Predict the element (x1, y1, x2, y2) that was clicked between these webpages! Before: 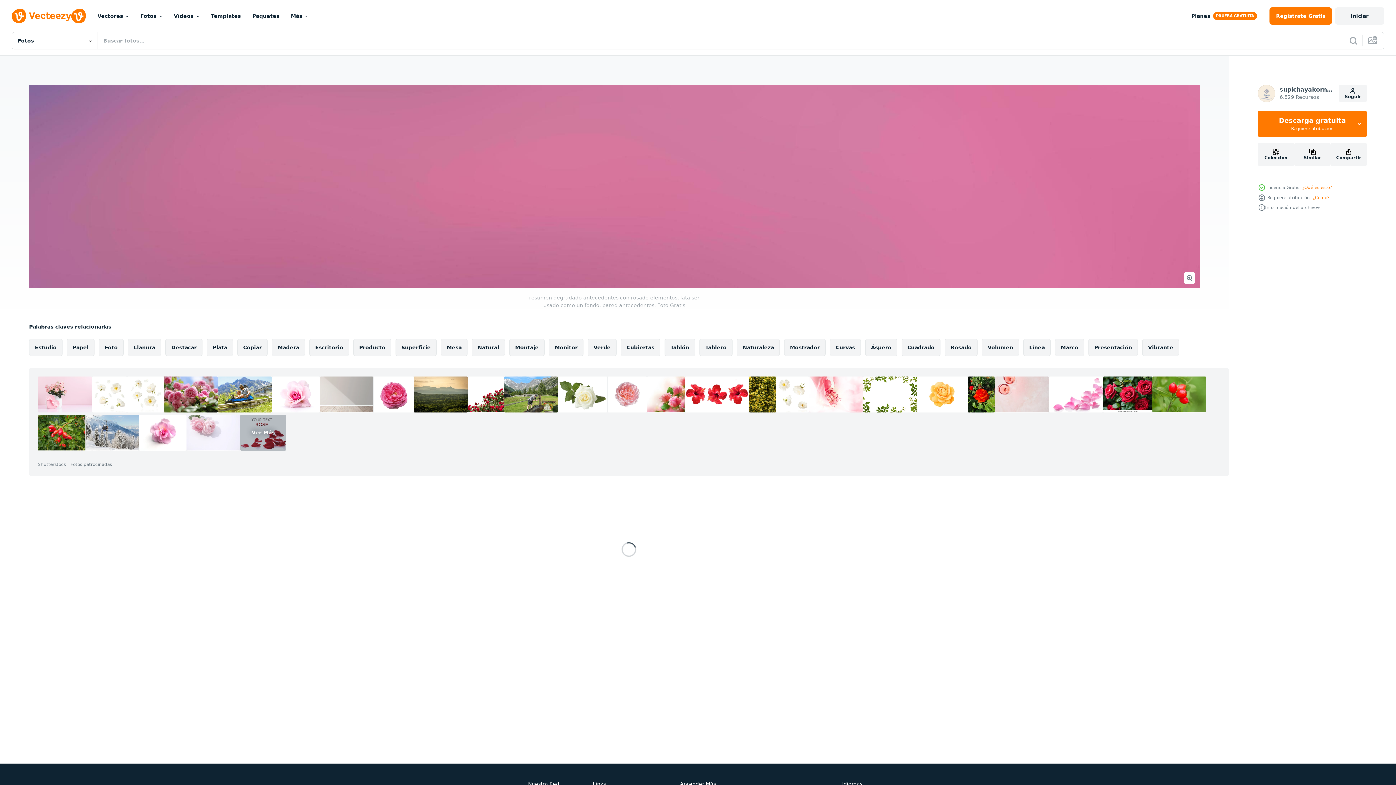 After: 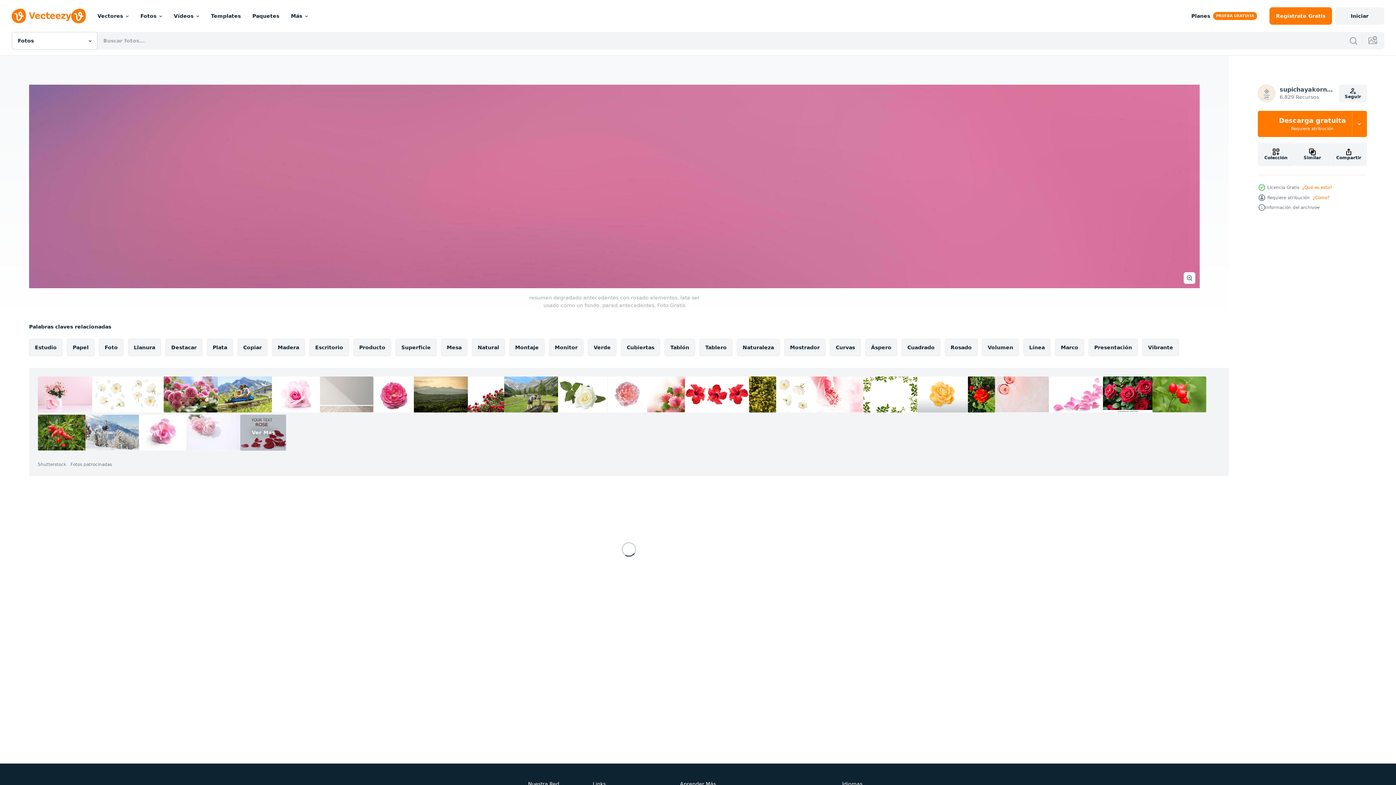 Action: bbox: (917, 376, 968, 412)